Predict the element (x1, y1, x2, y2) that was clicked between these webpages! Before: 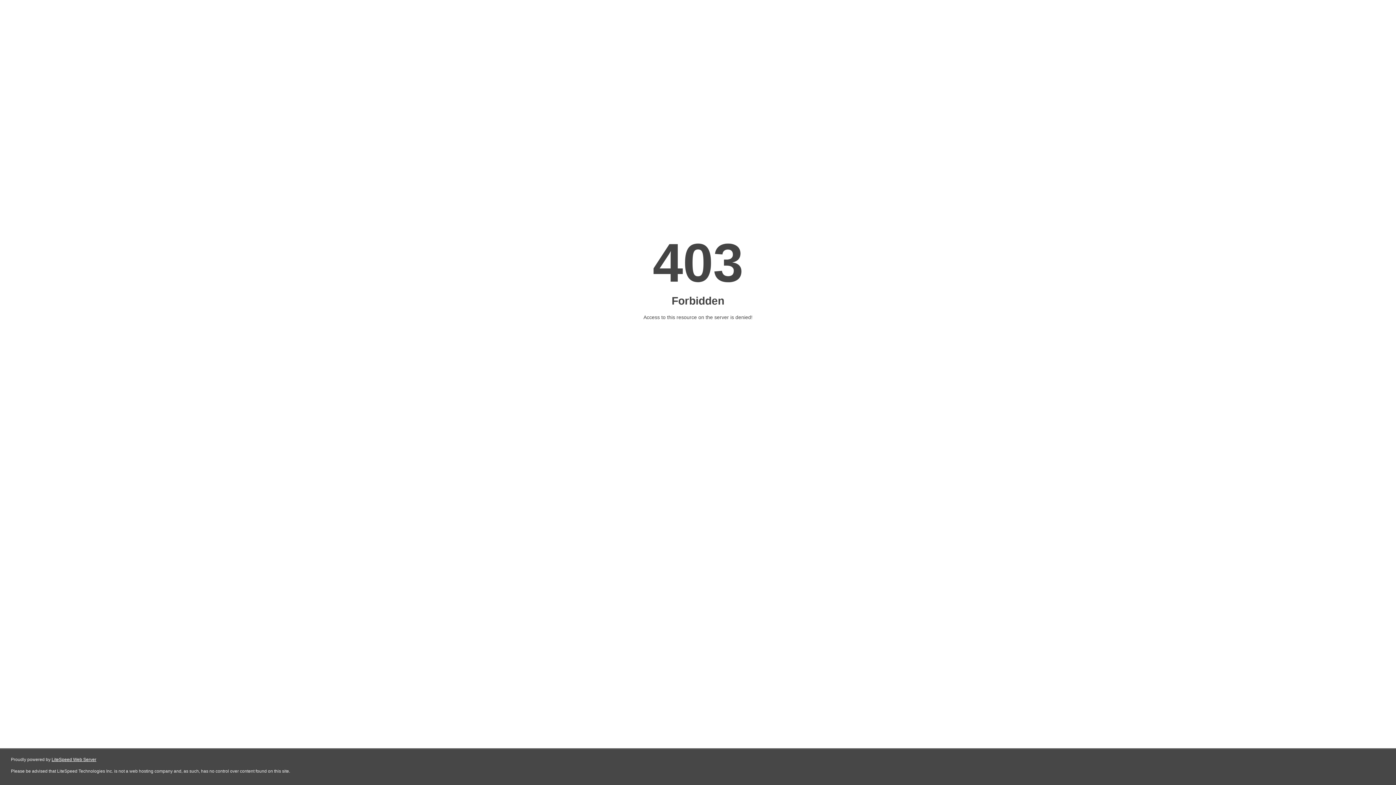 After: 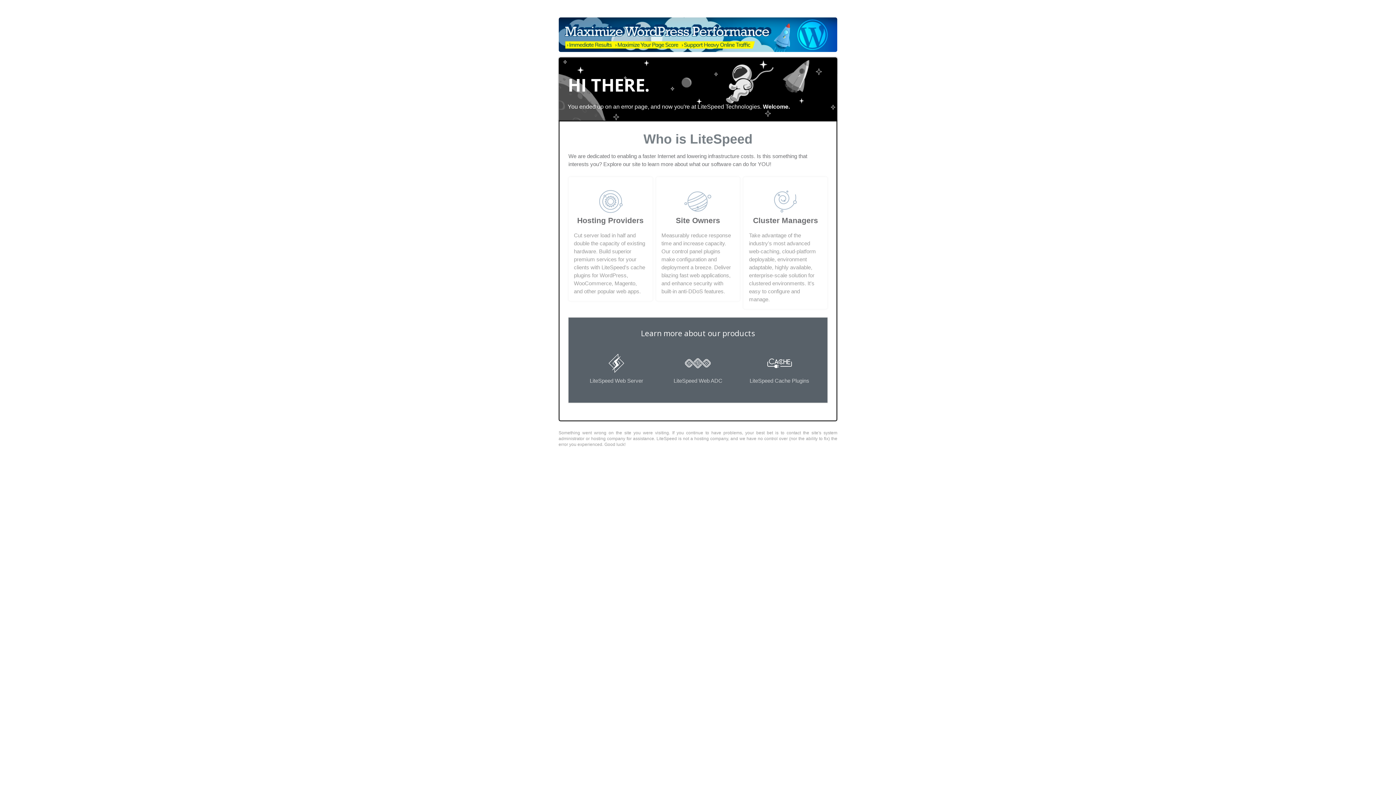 Action: label: LiteSpeed Web Server bbox: (51, 757, 96, 762)